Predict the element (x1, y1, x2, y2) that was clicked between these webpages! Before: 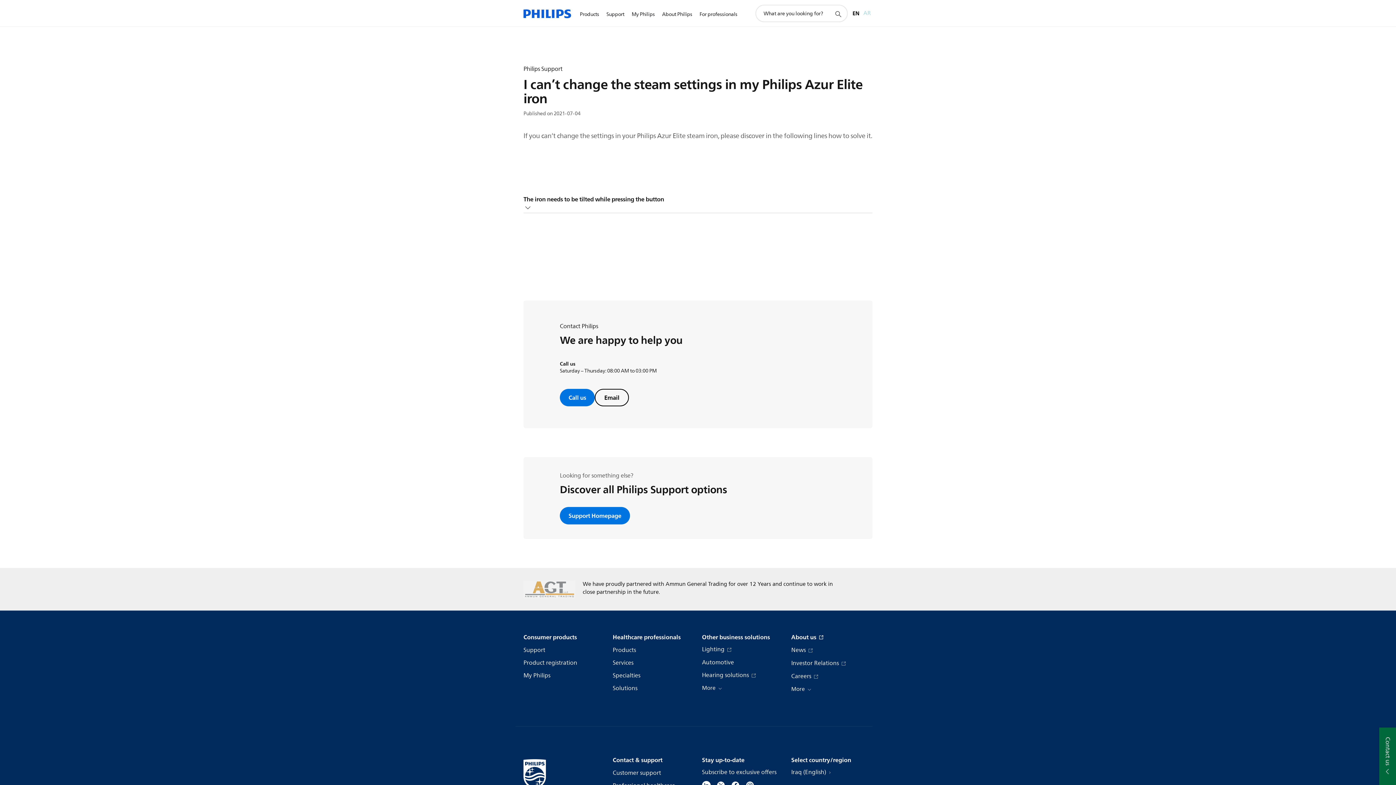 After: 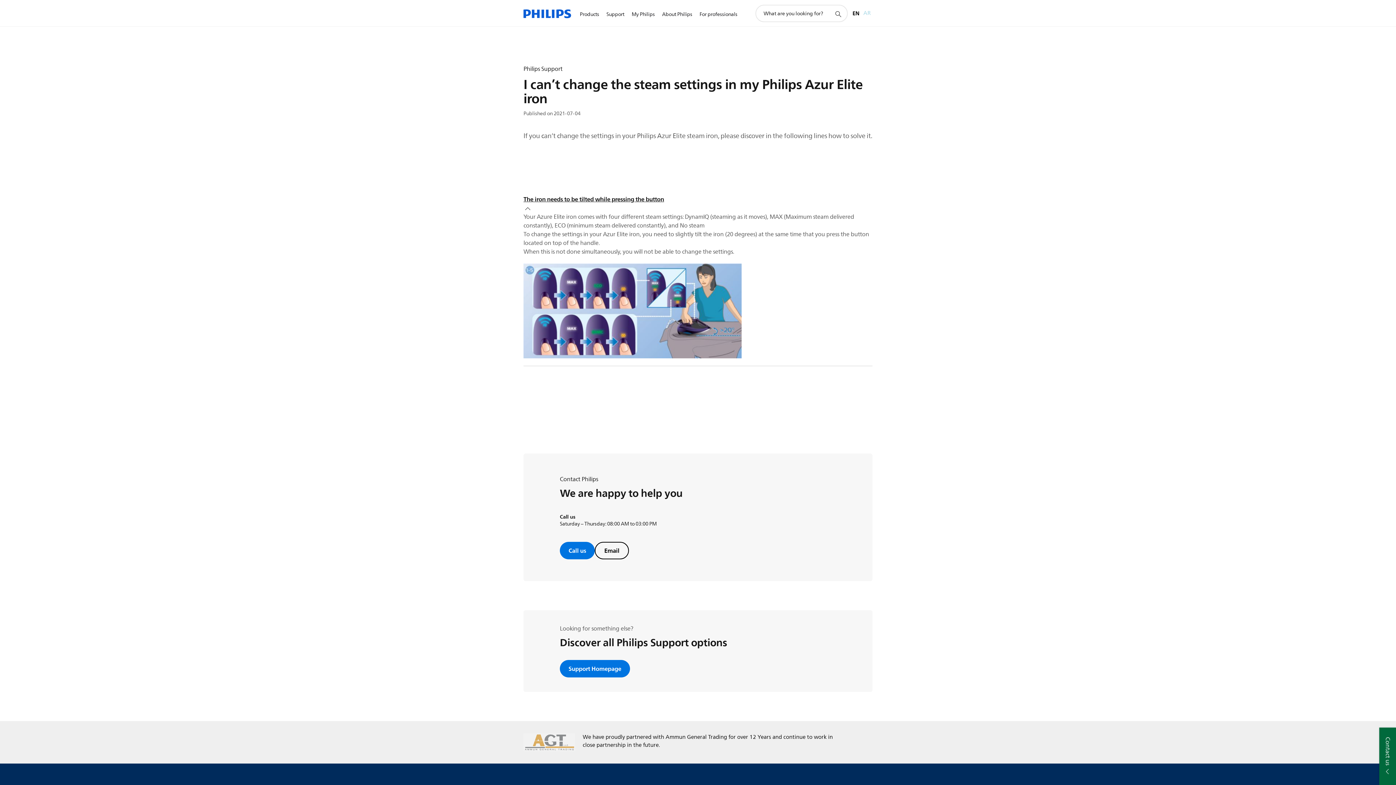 Action: bbox: (523, 188, 872, 212) label: The iron needs to be tilted while pressing the button